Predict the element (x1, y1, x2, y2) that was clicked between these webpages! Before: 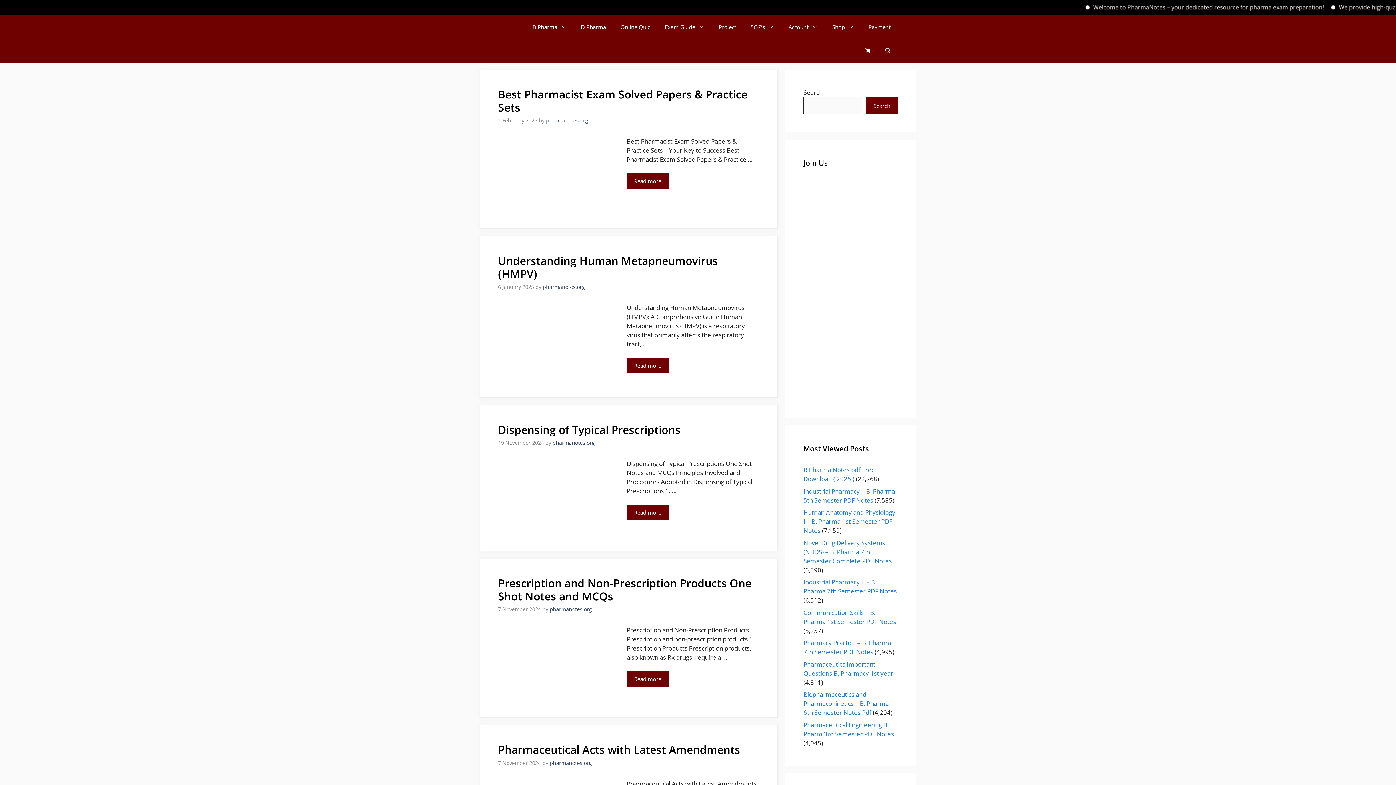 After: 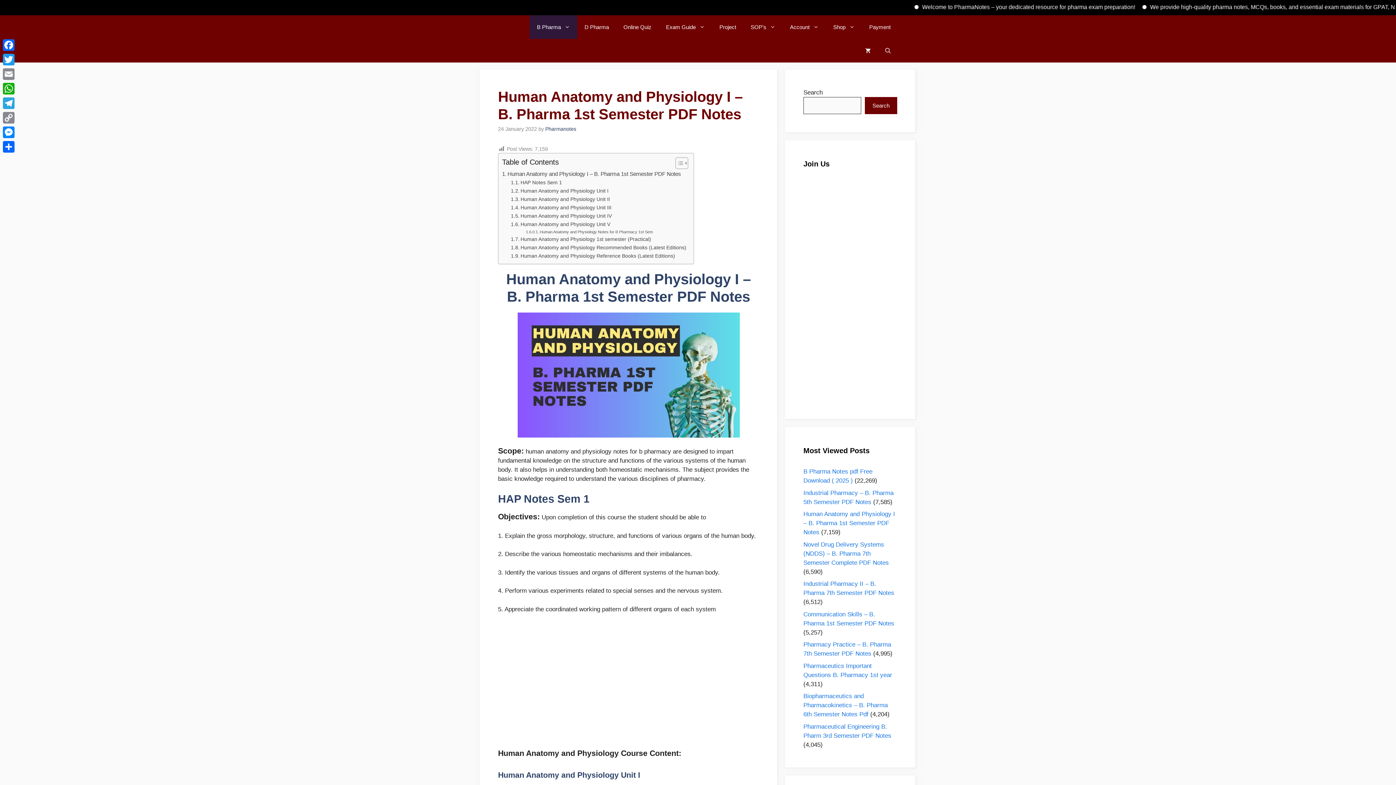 Action: label: Human Anatomy and Physiology I – B. Pharma 1st Semester PDF Notes bbox: (803, 508, 895, 534)